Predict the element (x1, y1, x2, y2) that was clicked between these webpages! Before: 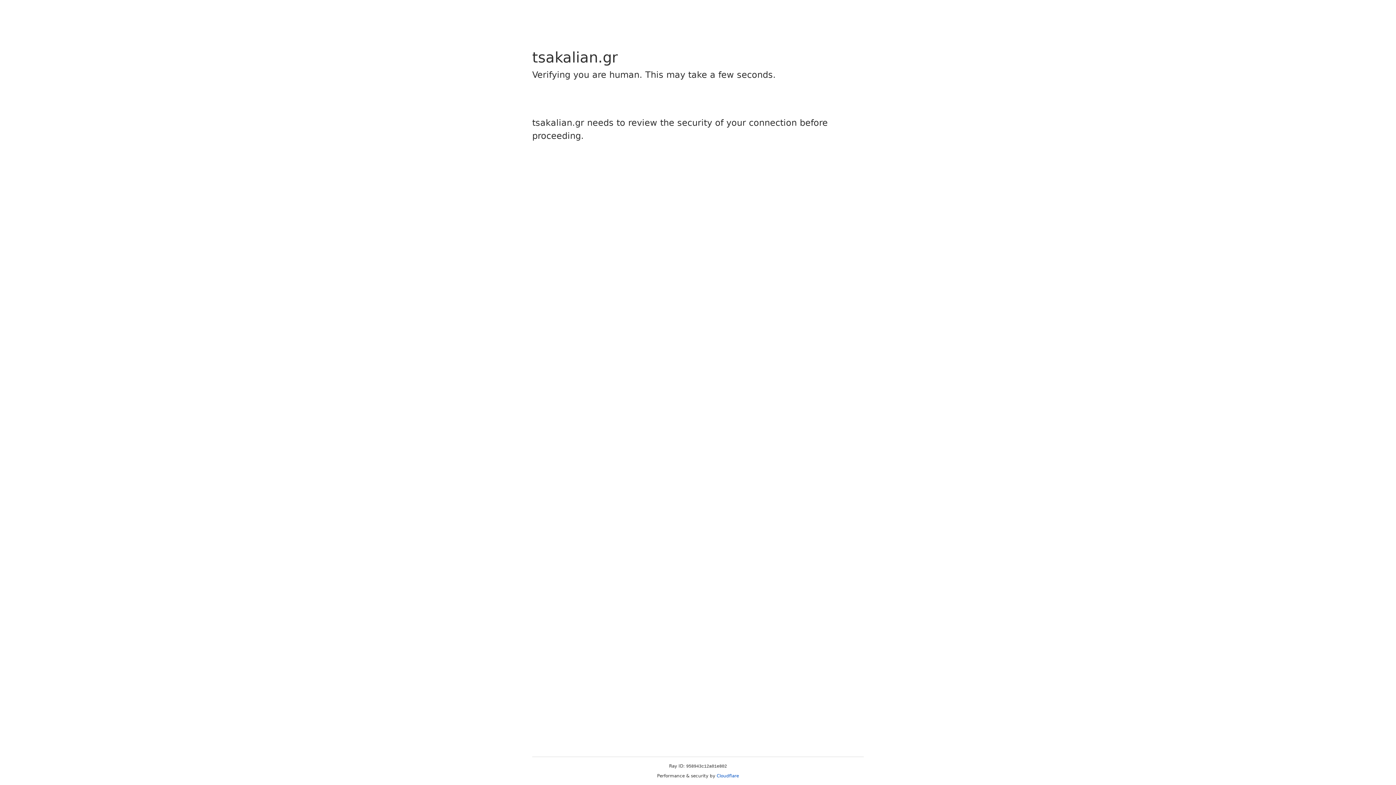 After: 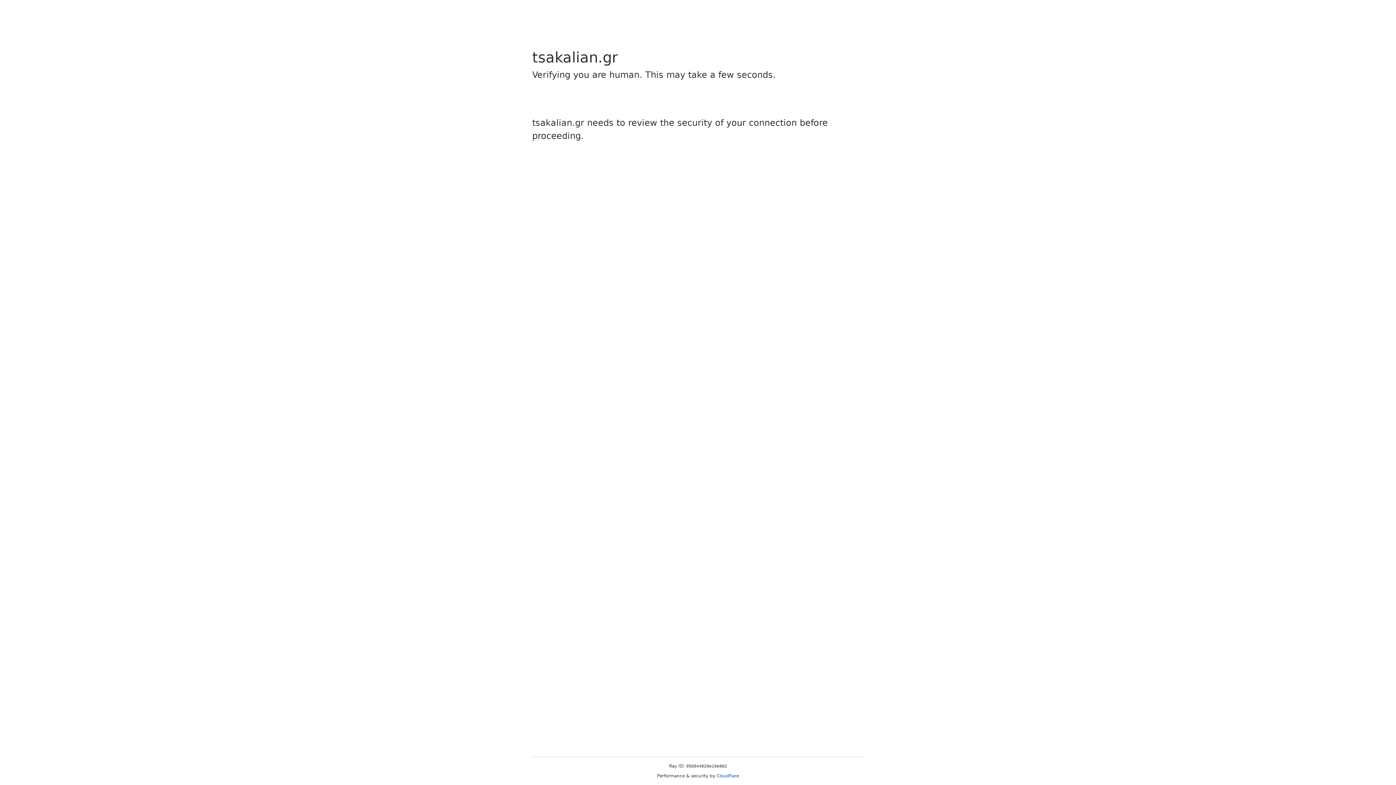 Action: bbox: (716, 773, 739, 778) label: Cloudflare